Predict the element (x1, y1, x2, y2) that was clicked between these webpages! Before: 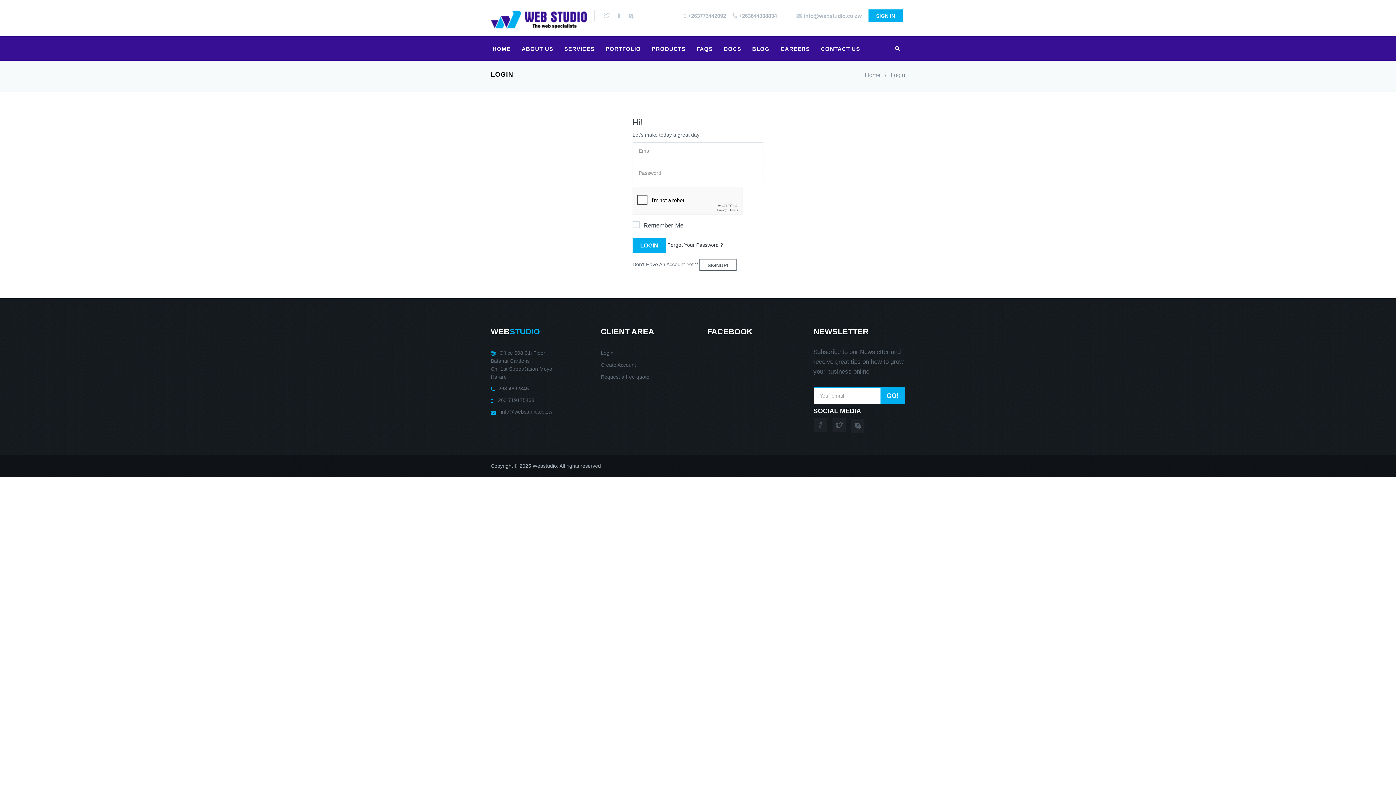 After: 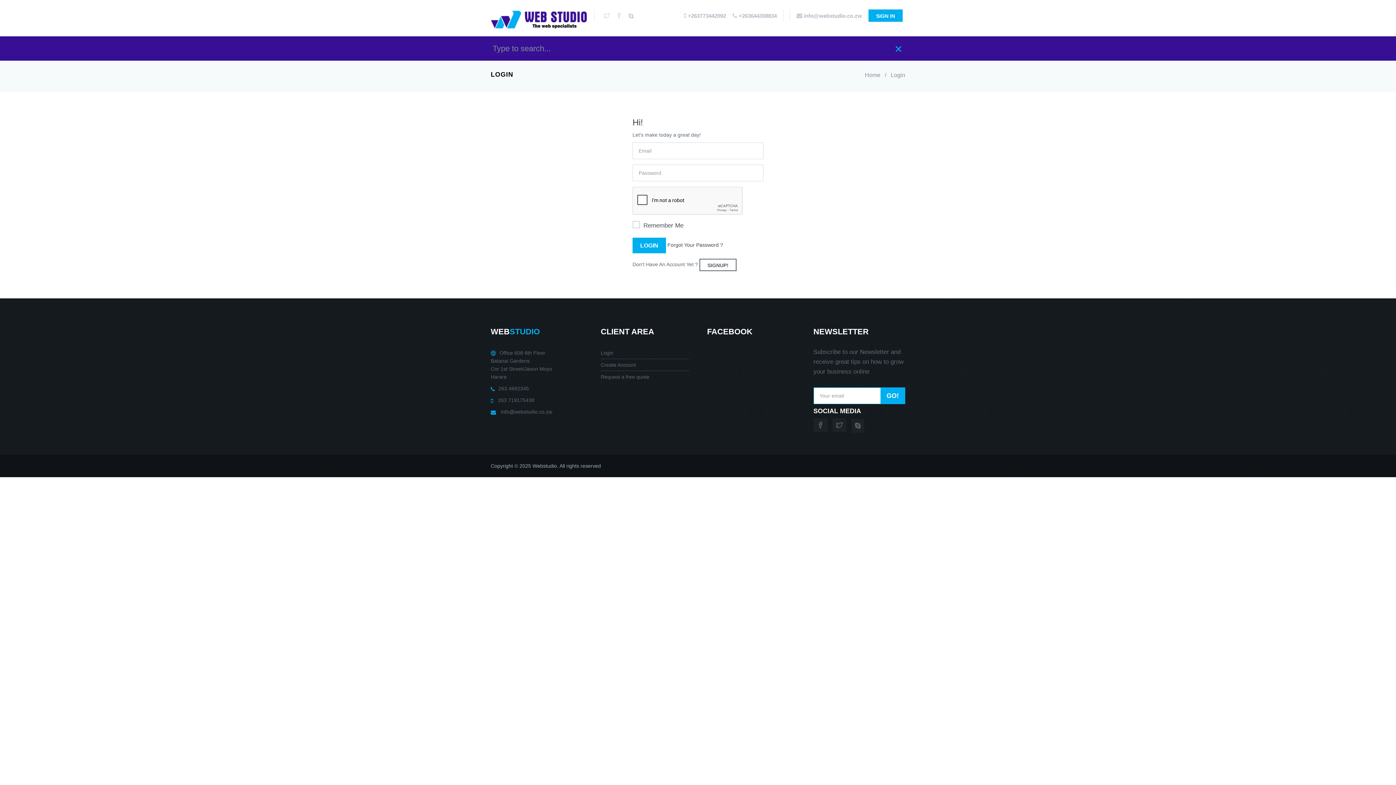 Action: bbox: (889, 39, 901, 57)